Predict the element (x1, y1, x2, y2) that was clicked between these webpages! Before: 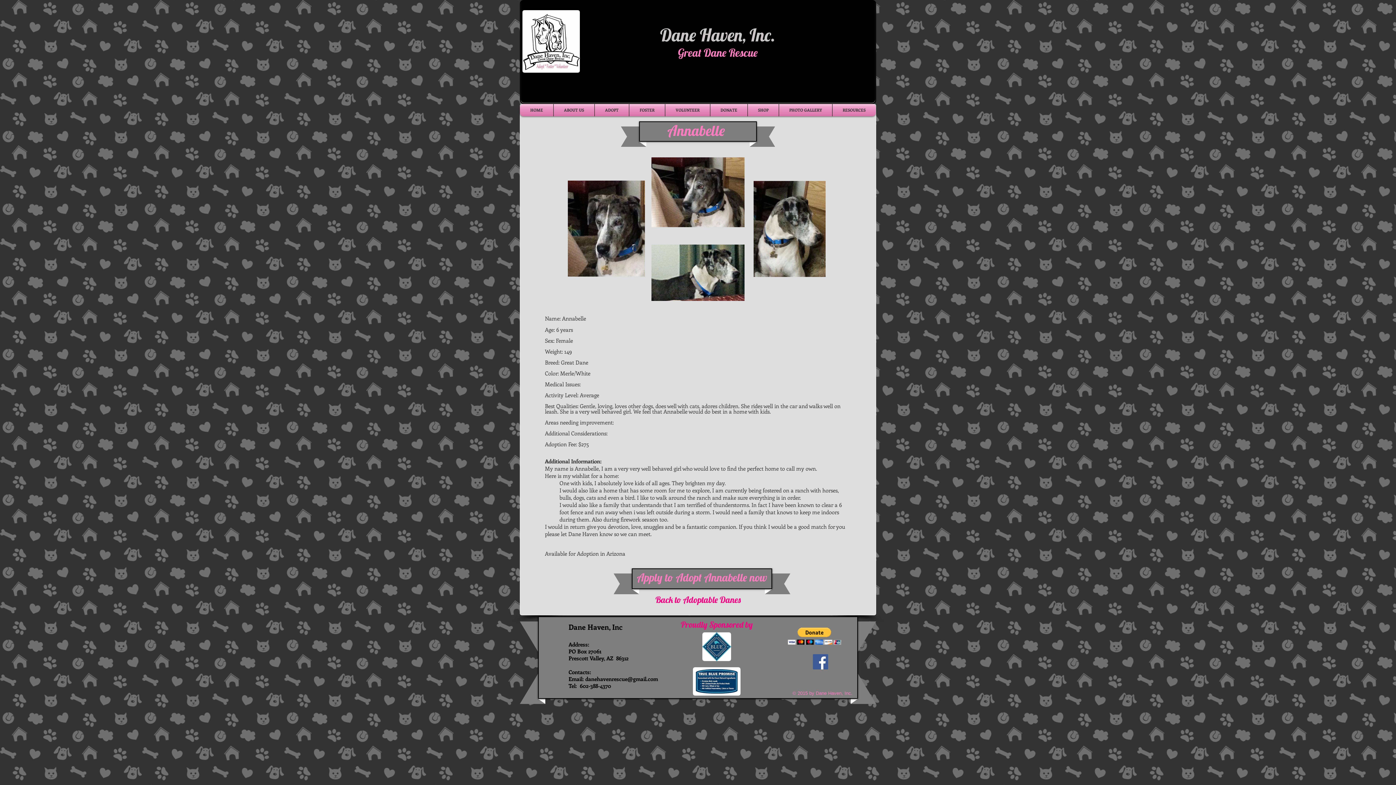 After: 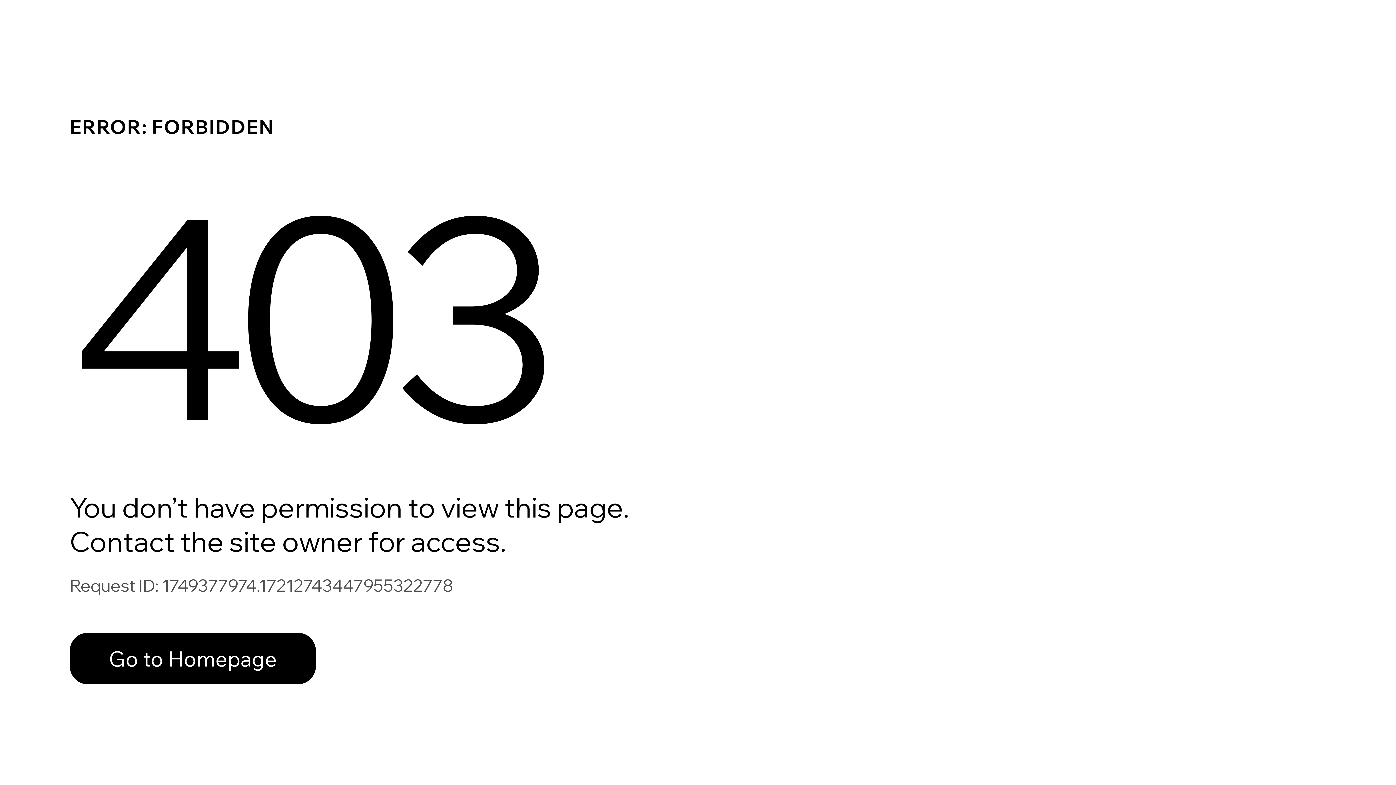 Action: bbox: (665, 104, 710, 116) label: VOLUNTEER